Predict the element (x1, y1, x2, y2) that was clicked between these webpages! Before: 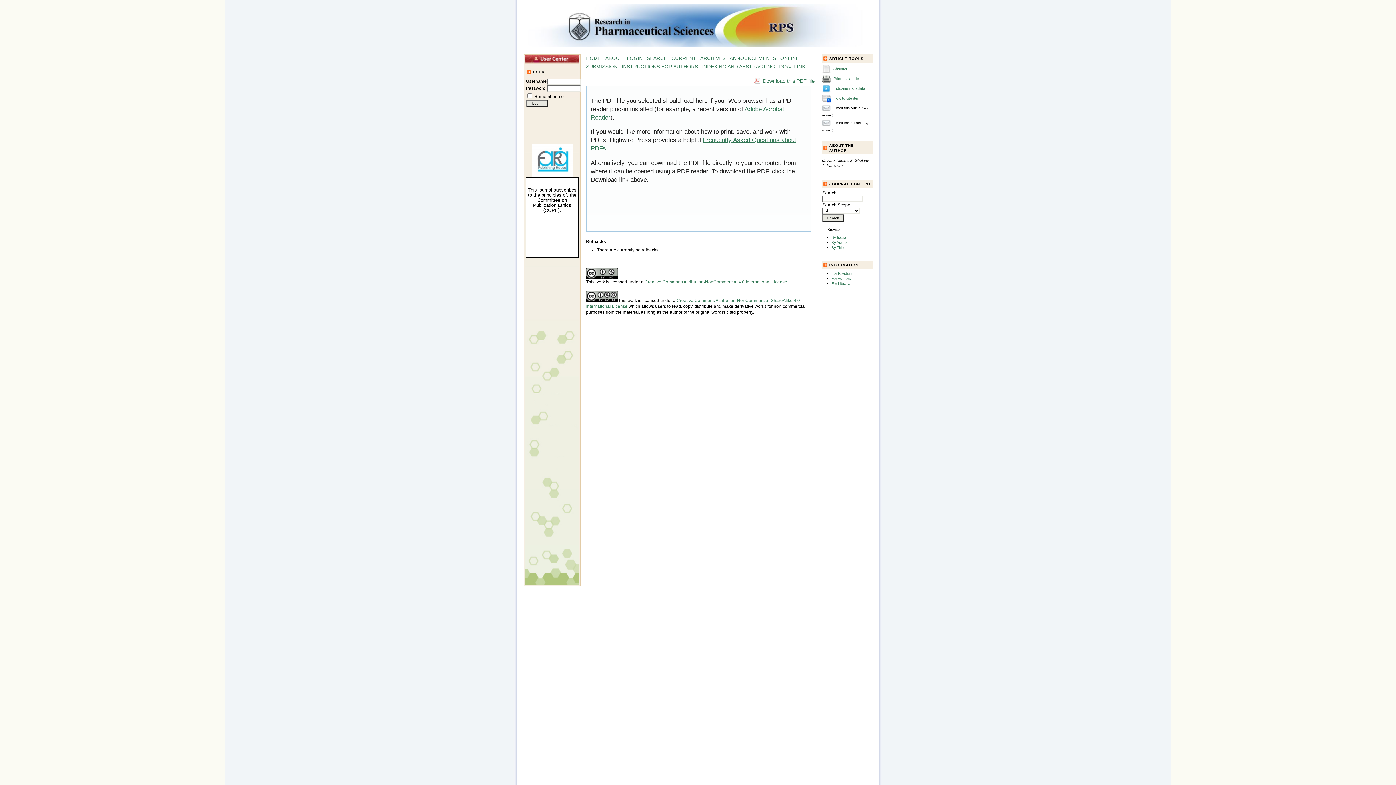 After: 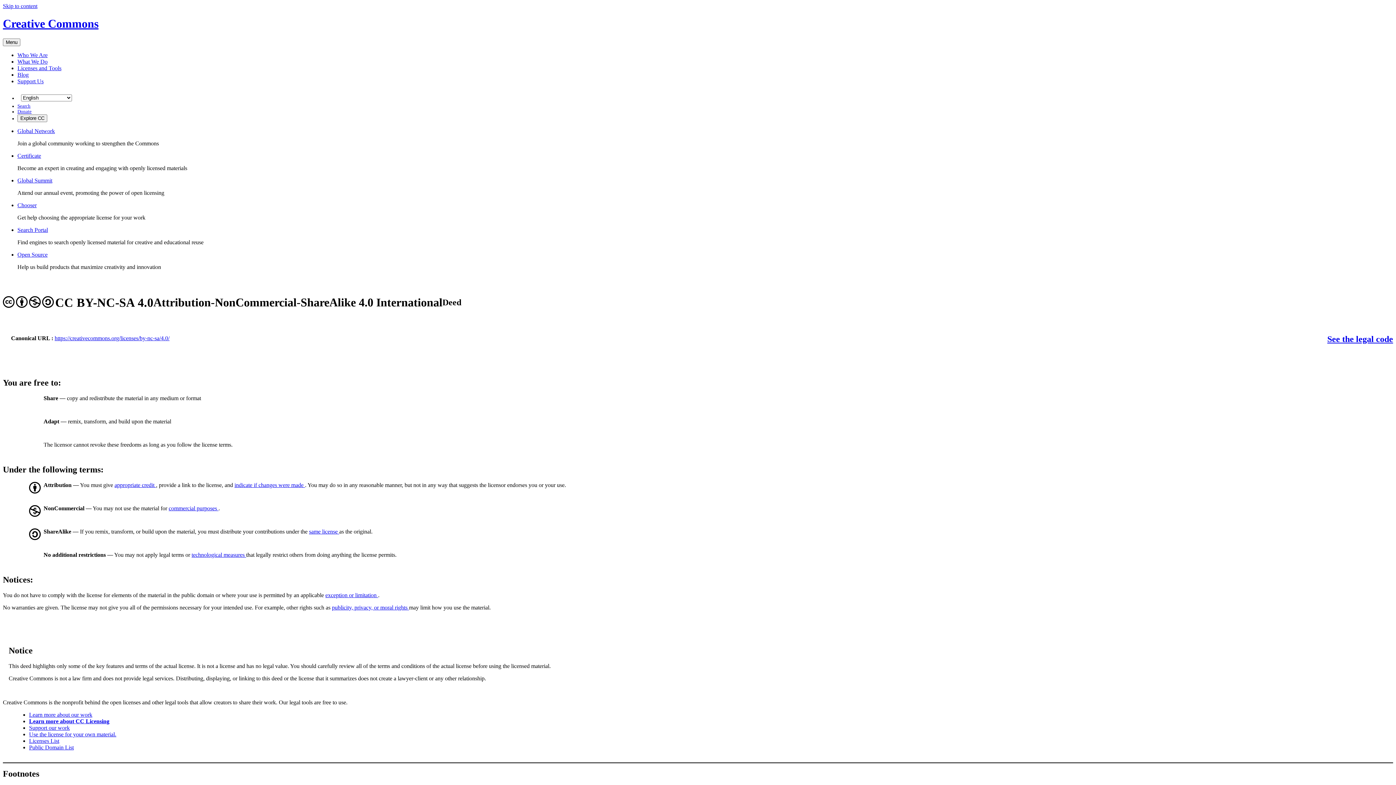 Action: bbox: (586, 298, 618, 303)